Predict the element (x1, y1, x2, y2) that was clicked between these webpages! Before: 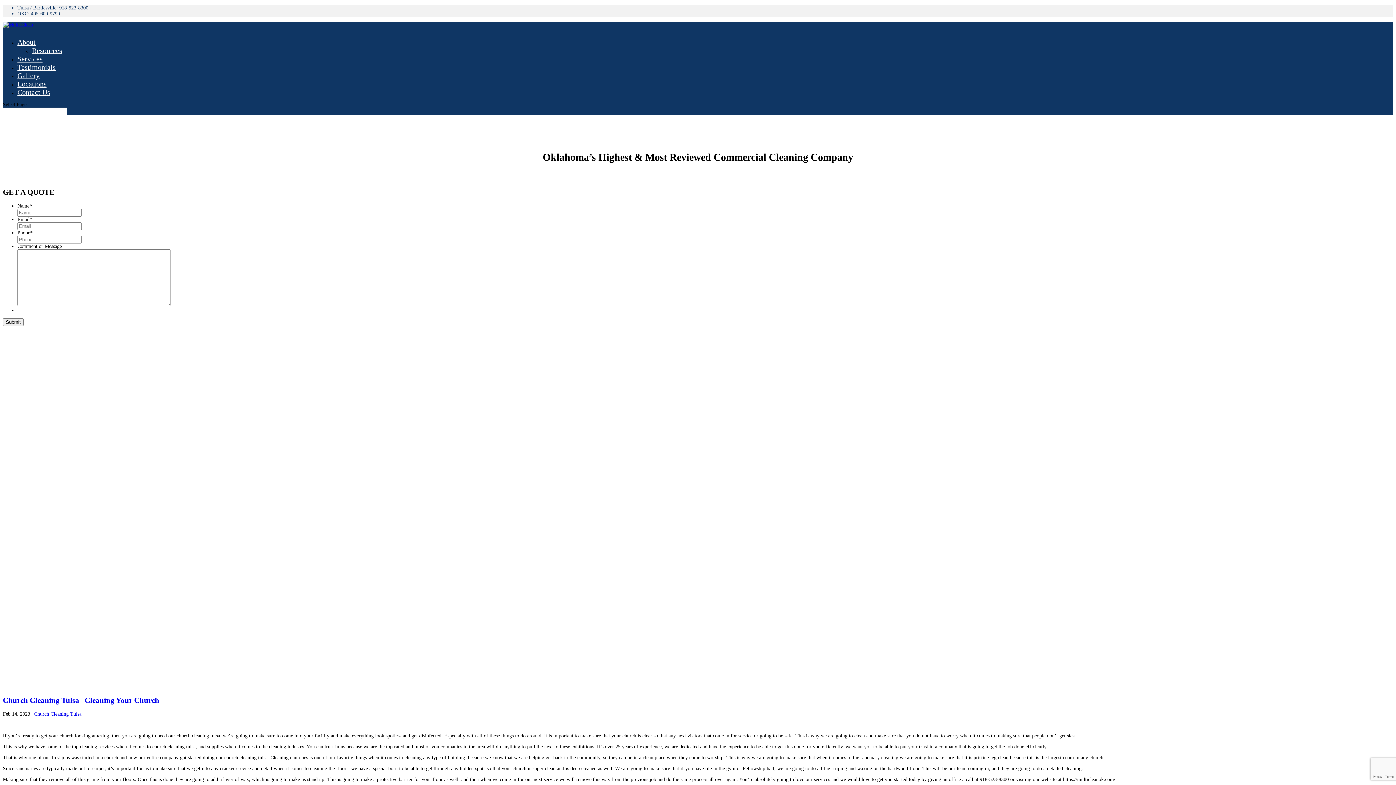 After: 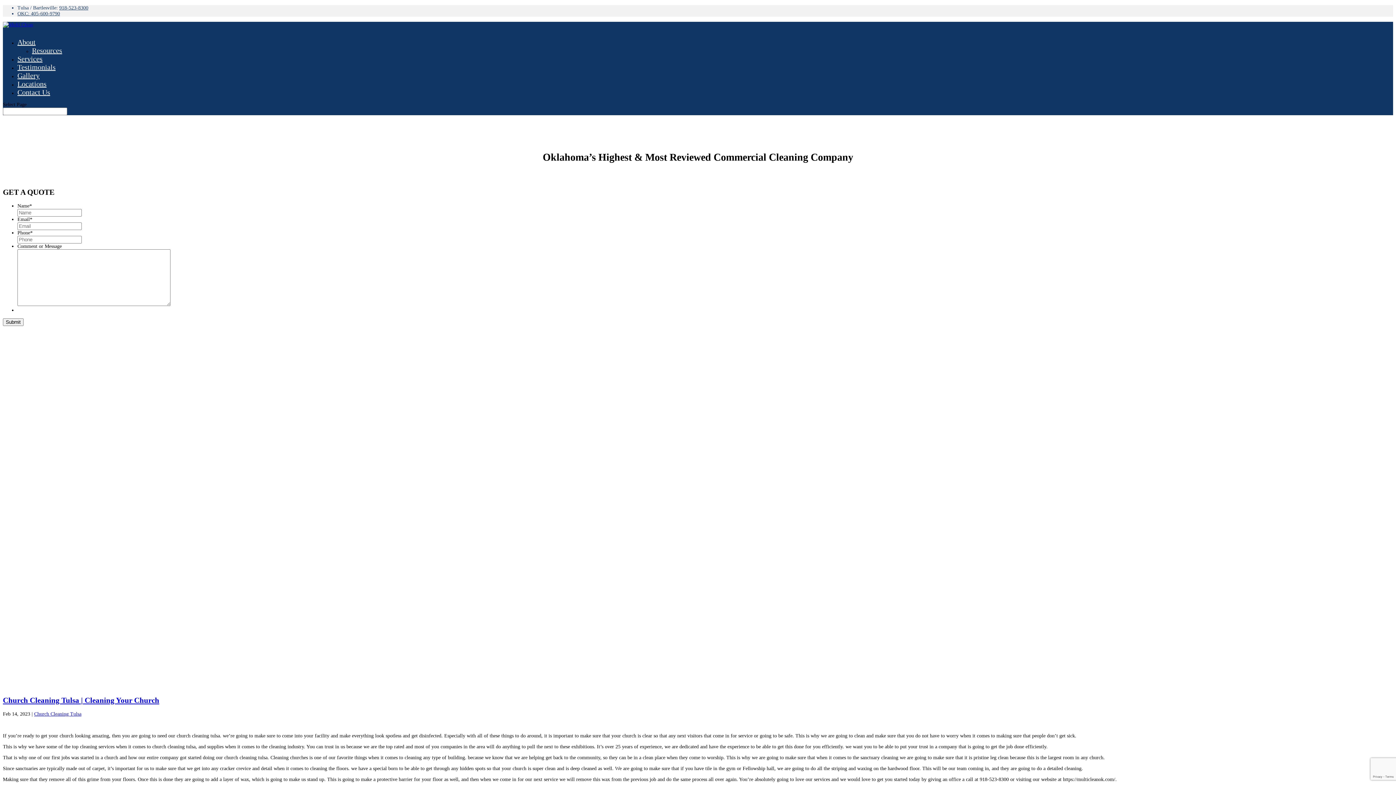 Action: bbox: (17, 10, 60, 16) label: OKC: 405-600-9790